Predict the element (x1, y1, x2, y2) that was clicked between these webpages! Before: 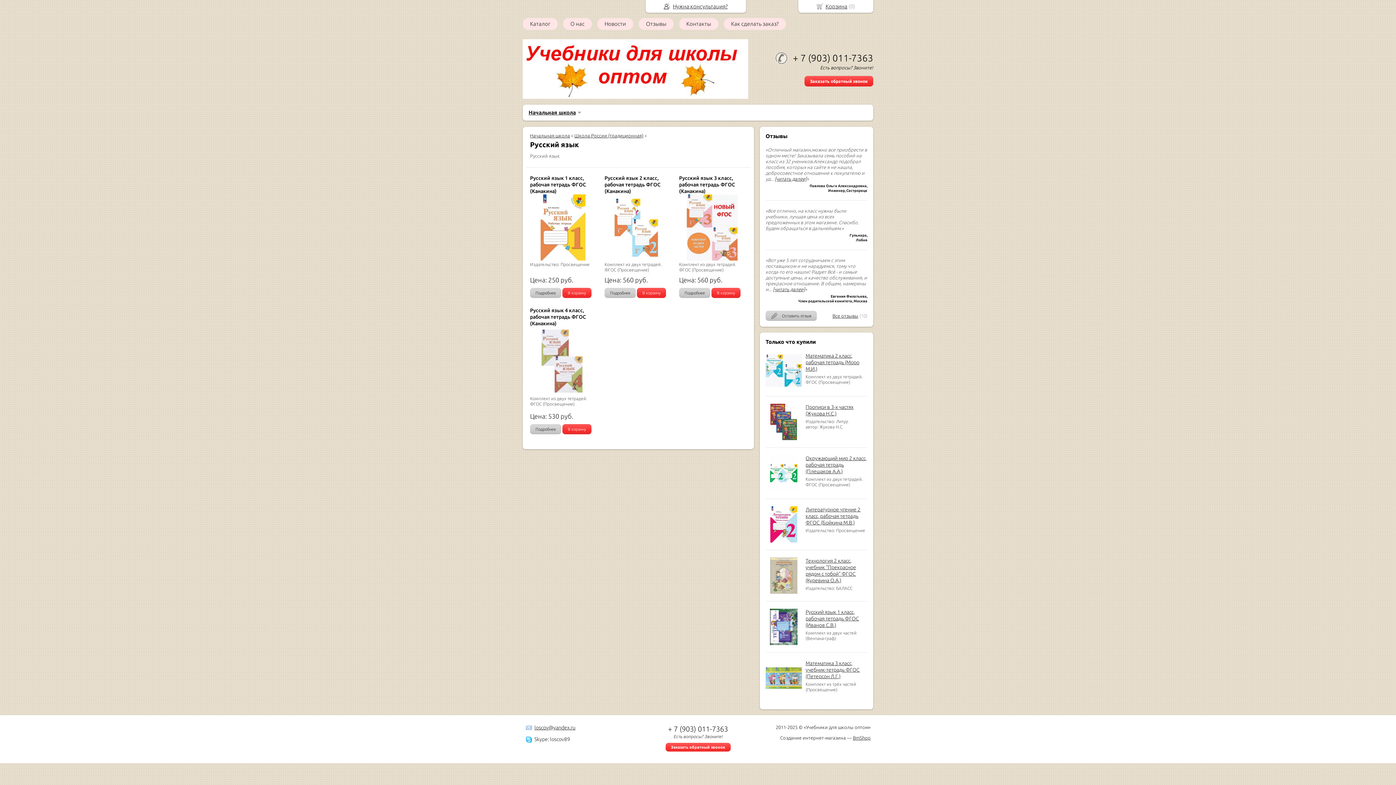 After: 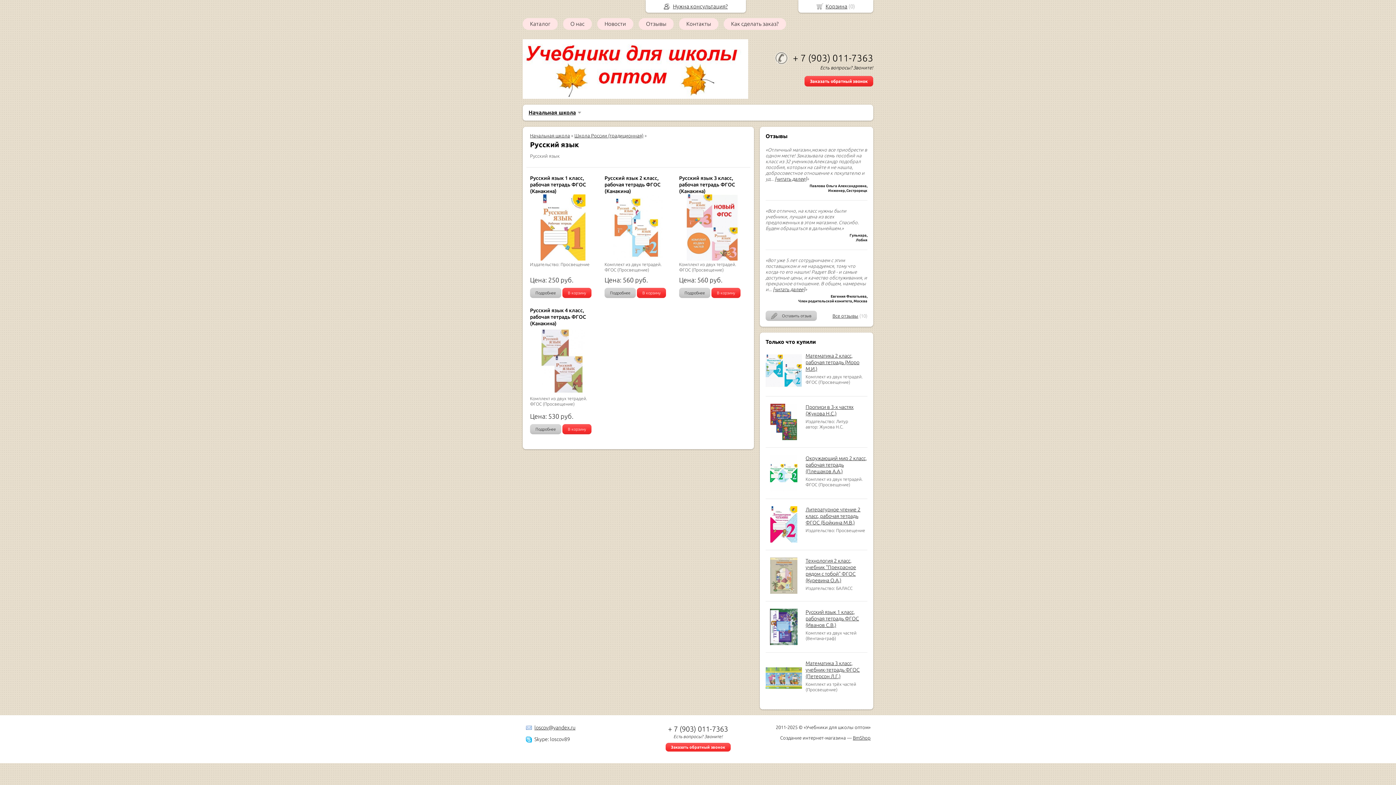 Action: label: BmShop bbox: (853, 735, 870, 740)